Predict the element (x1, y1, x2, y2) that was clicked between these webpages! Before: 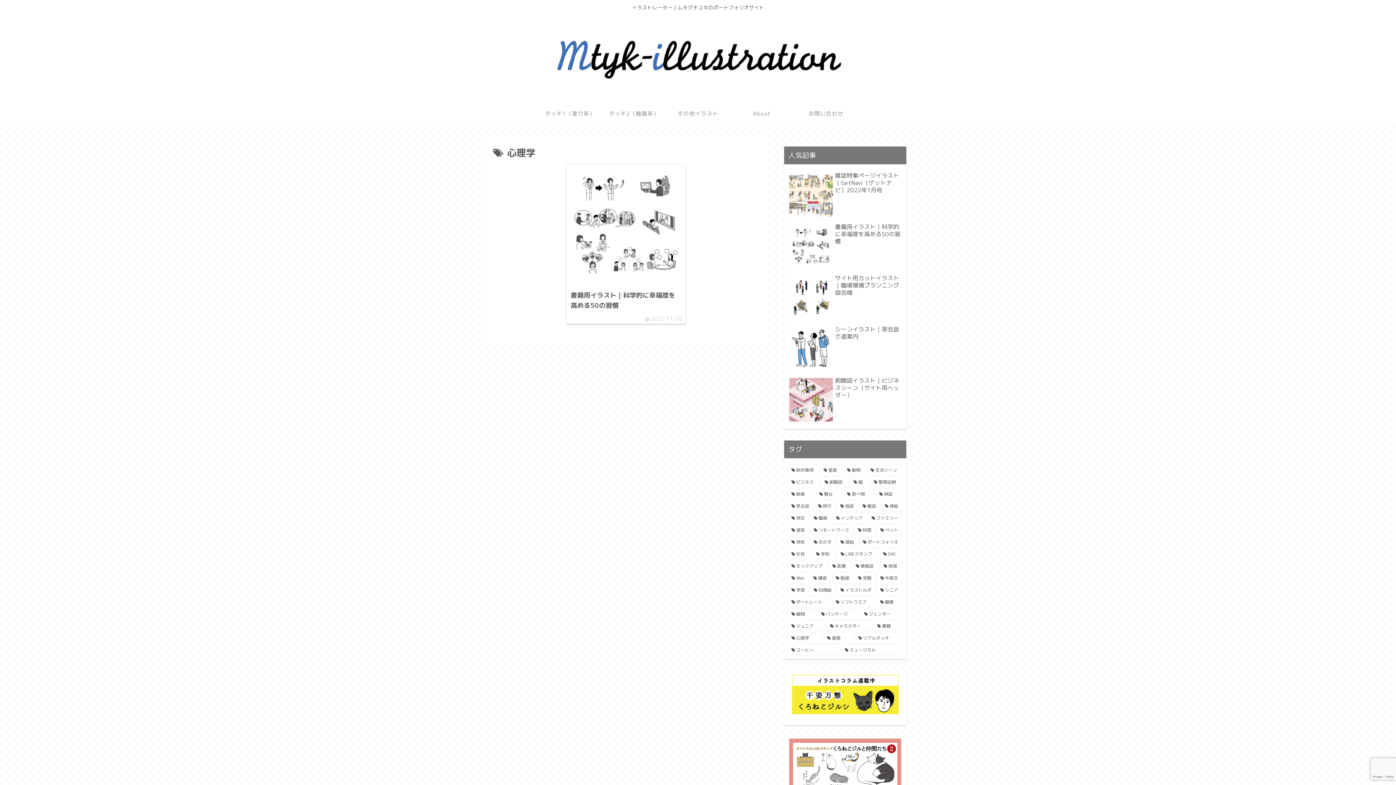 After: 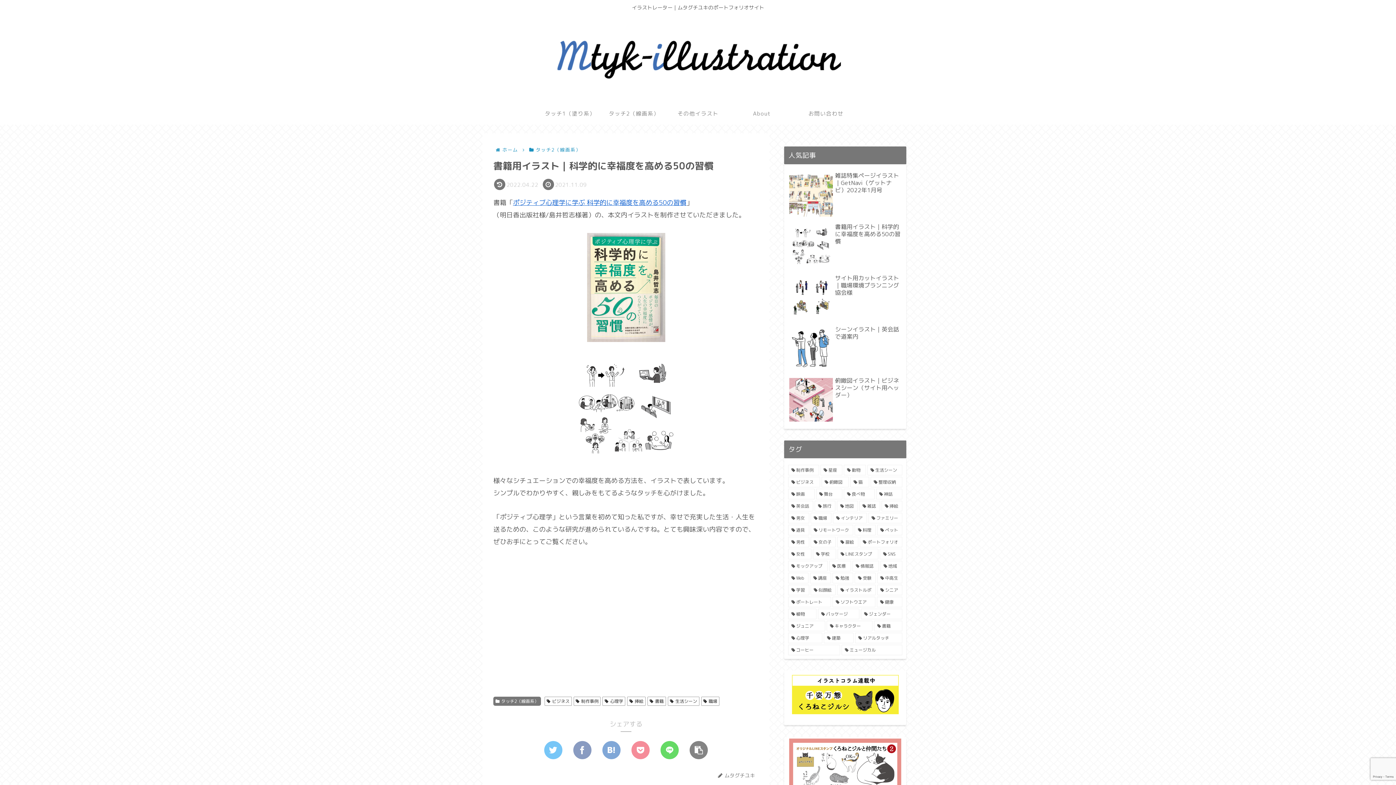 Action: label: 書籍用イラスト｜科学的に幸福度を高める50の習慣
2021.11.09 bbox: (566, 164, 685, 323)